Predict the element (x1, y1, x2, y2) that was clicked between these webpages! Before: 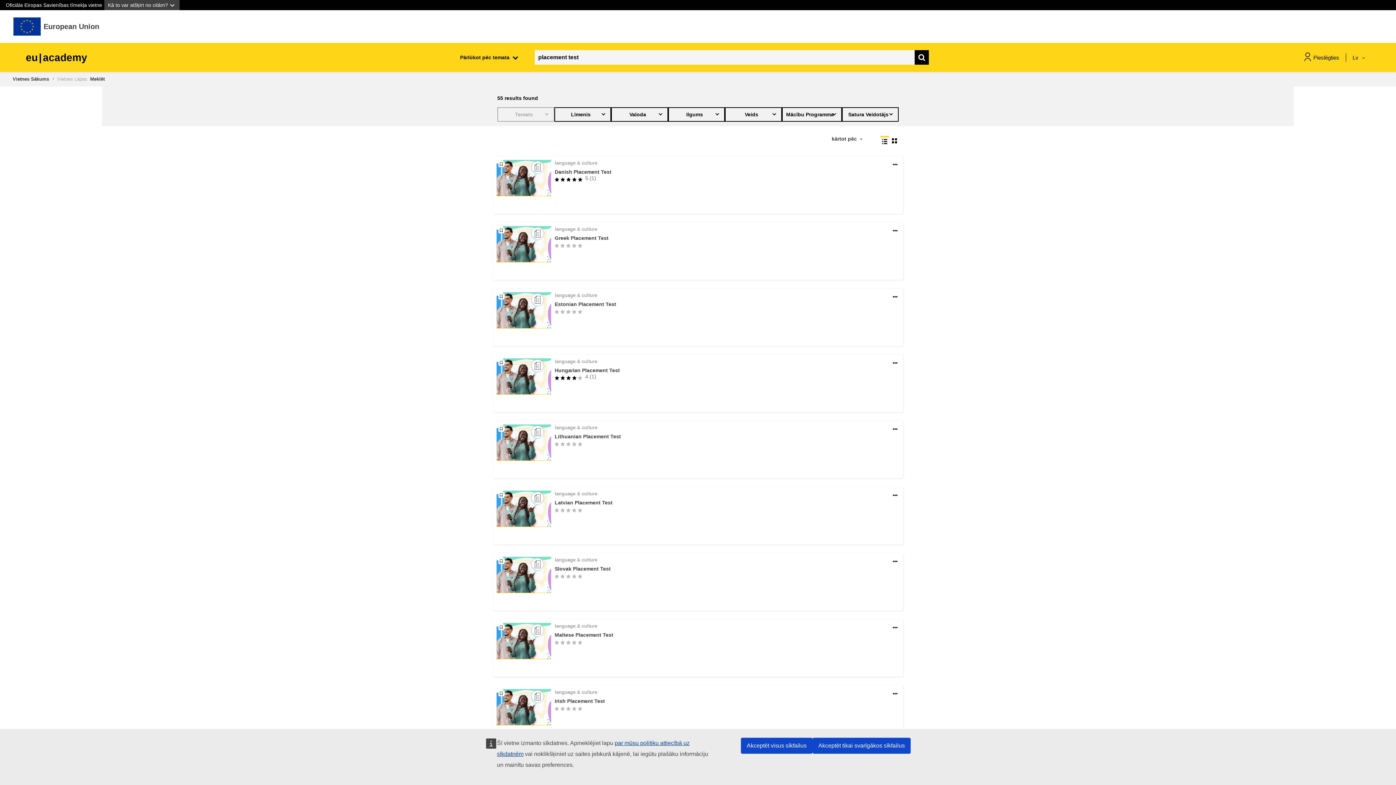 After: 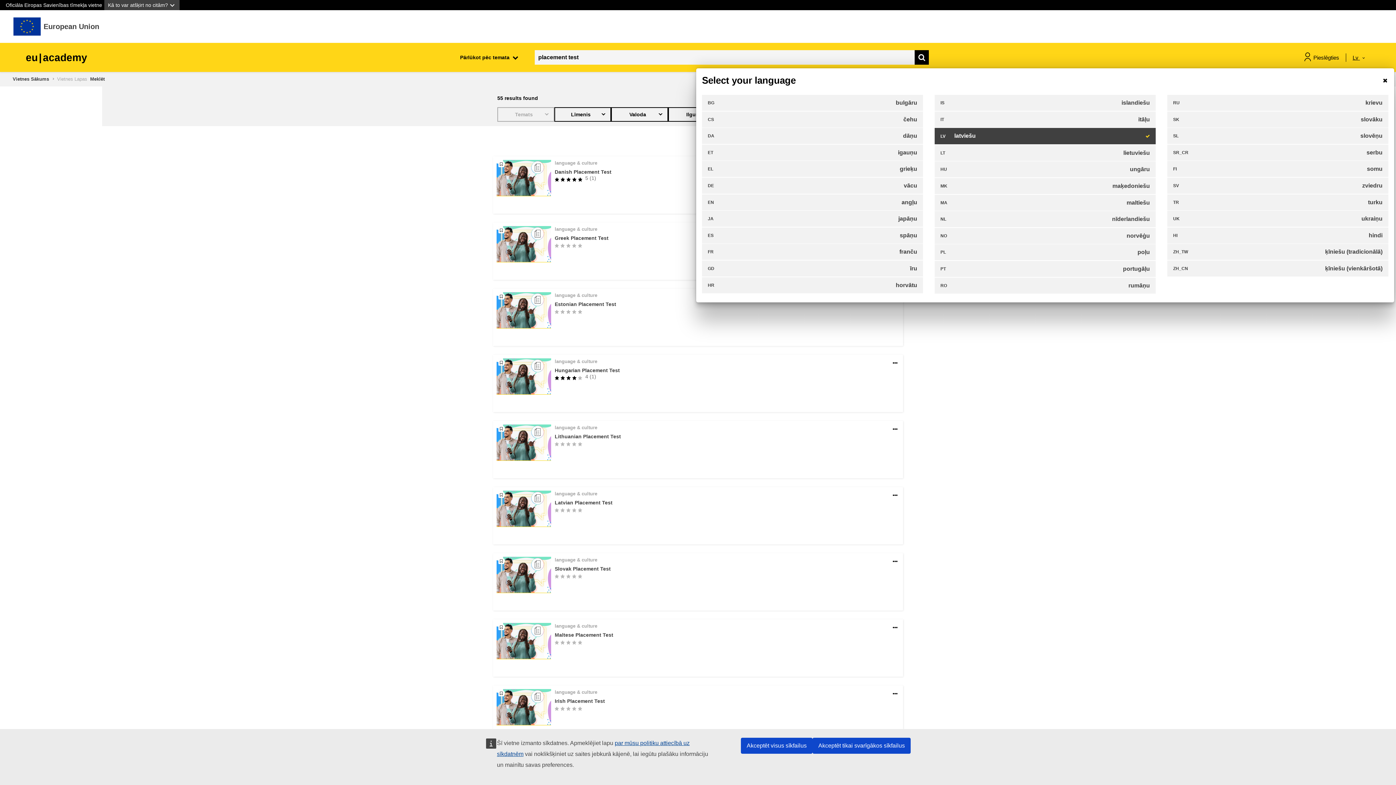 Action: label: Lv  bbox: (1353, 52, 1365, 62)